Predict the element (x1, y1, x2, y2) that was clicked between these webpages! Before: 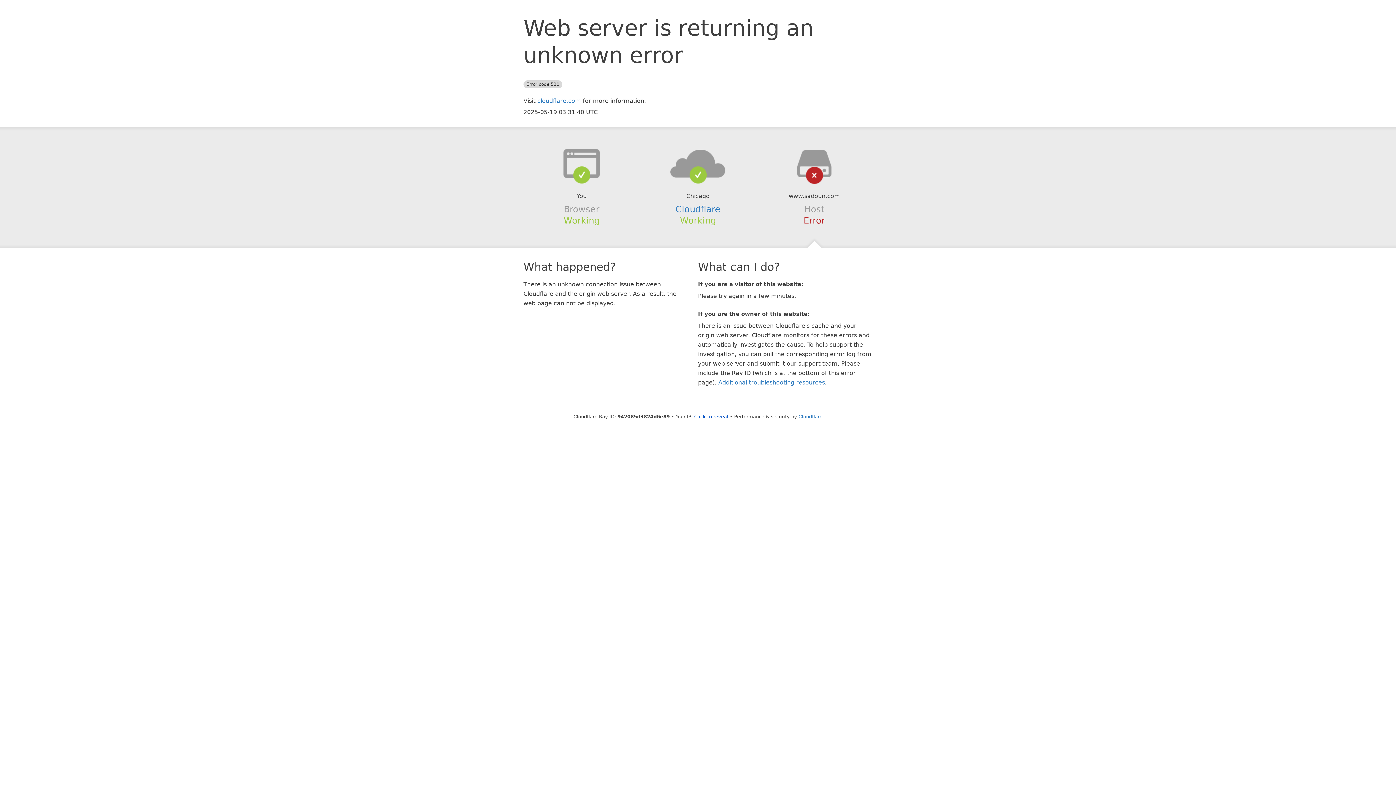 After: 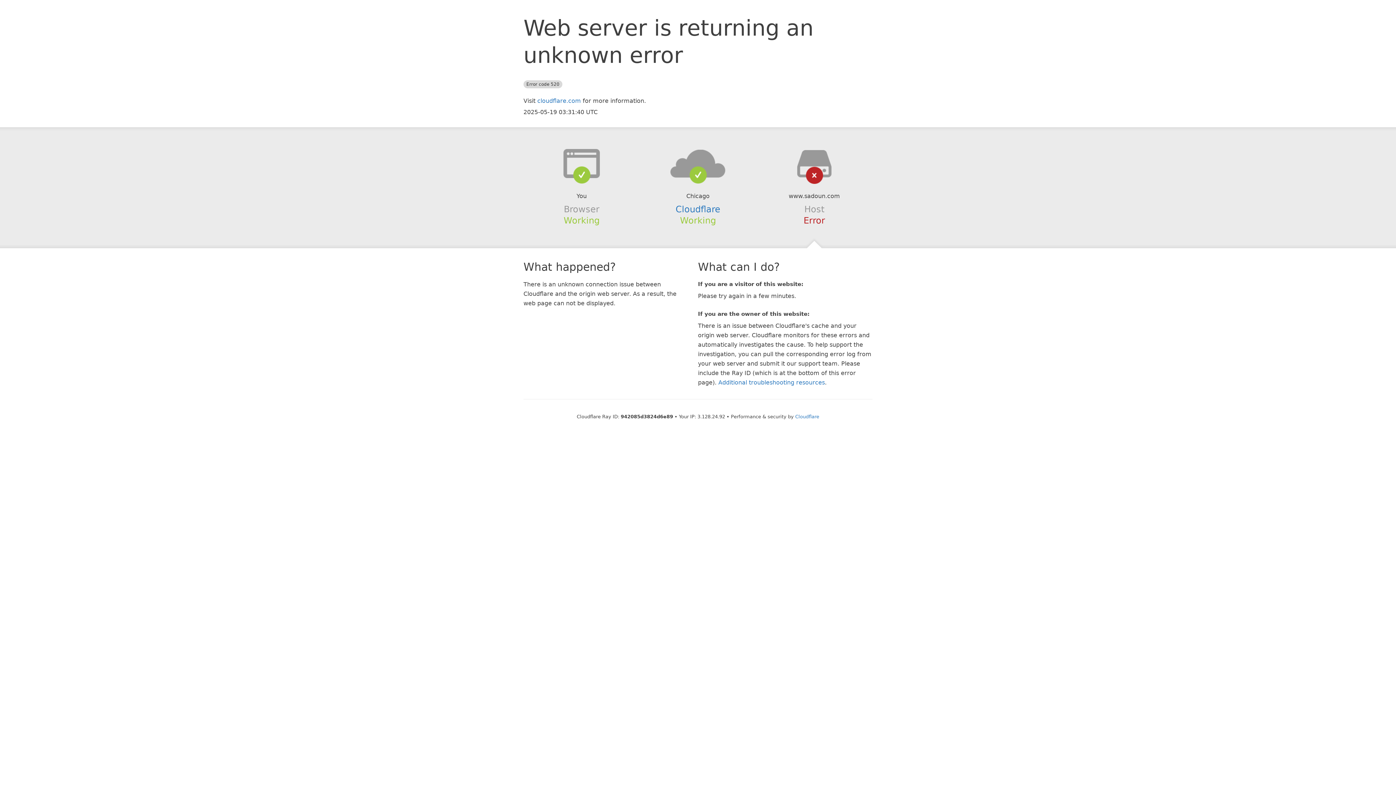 Action: label: Click to reveal bbox: (694, 414, 728, 419)